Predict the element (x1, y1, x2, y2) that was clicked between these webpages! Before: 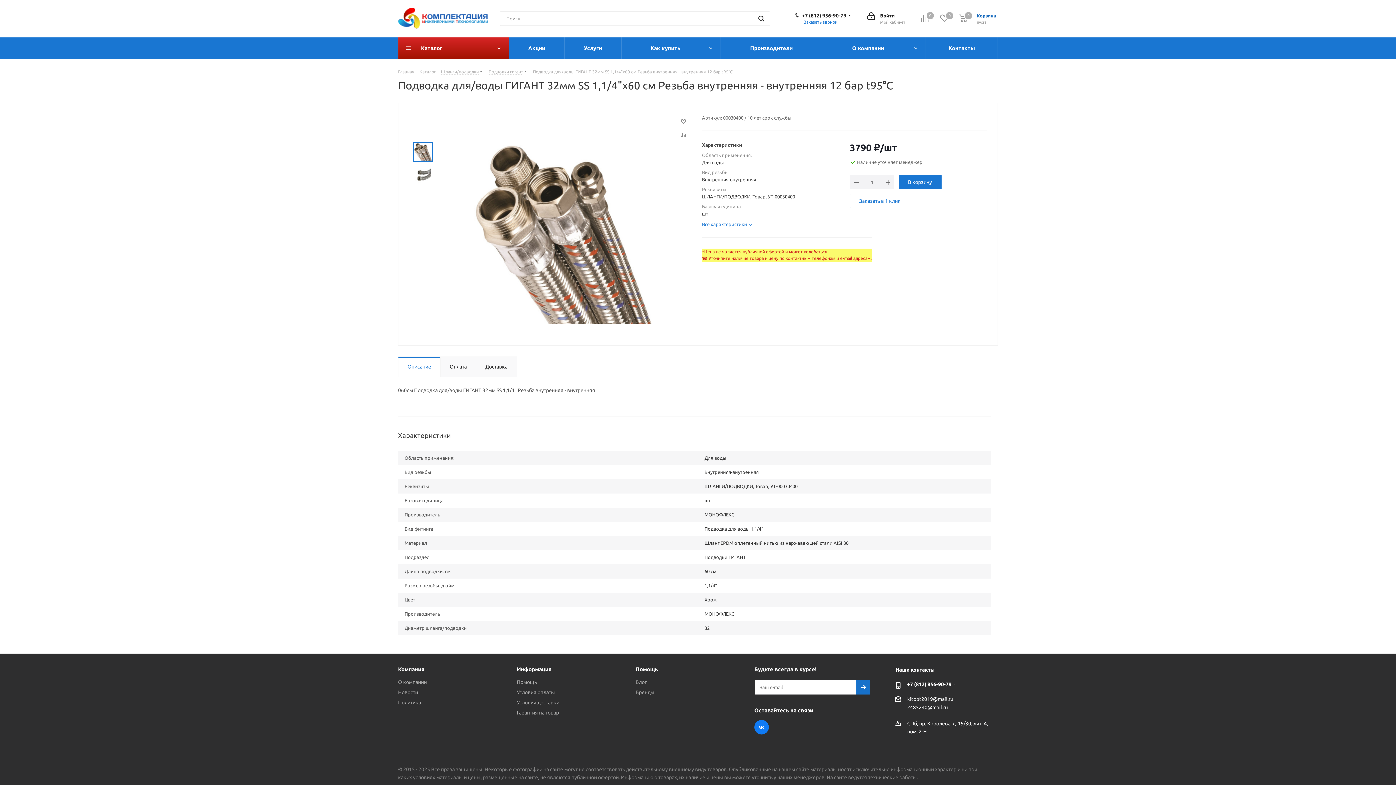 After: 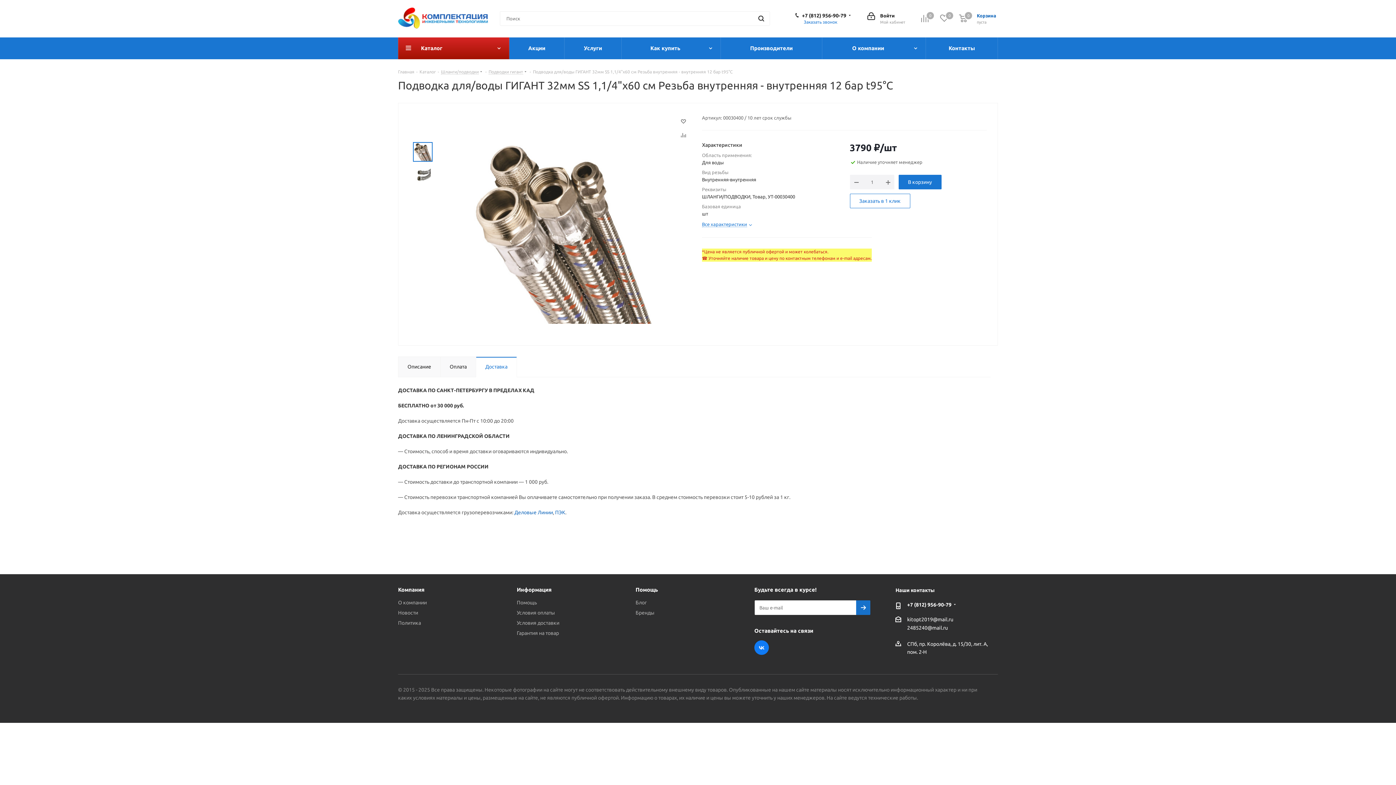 Action: label: Доставка bbox: (476, 356, 517, 377)